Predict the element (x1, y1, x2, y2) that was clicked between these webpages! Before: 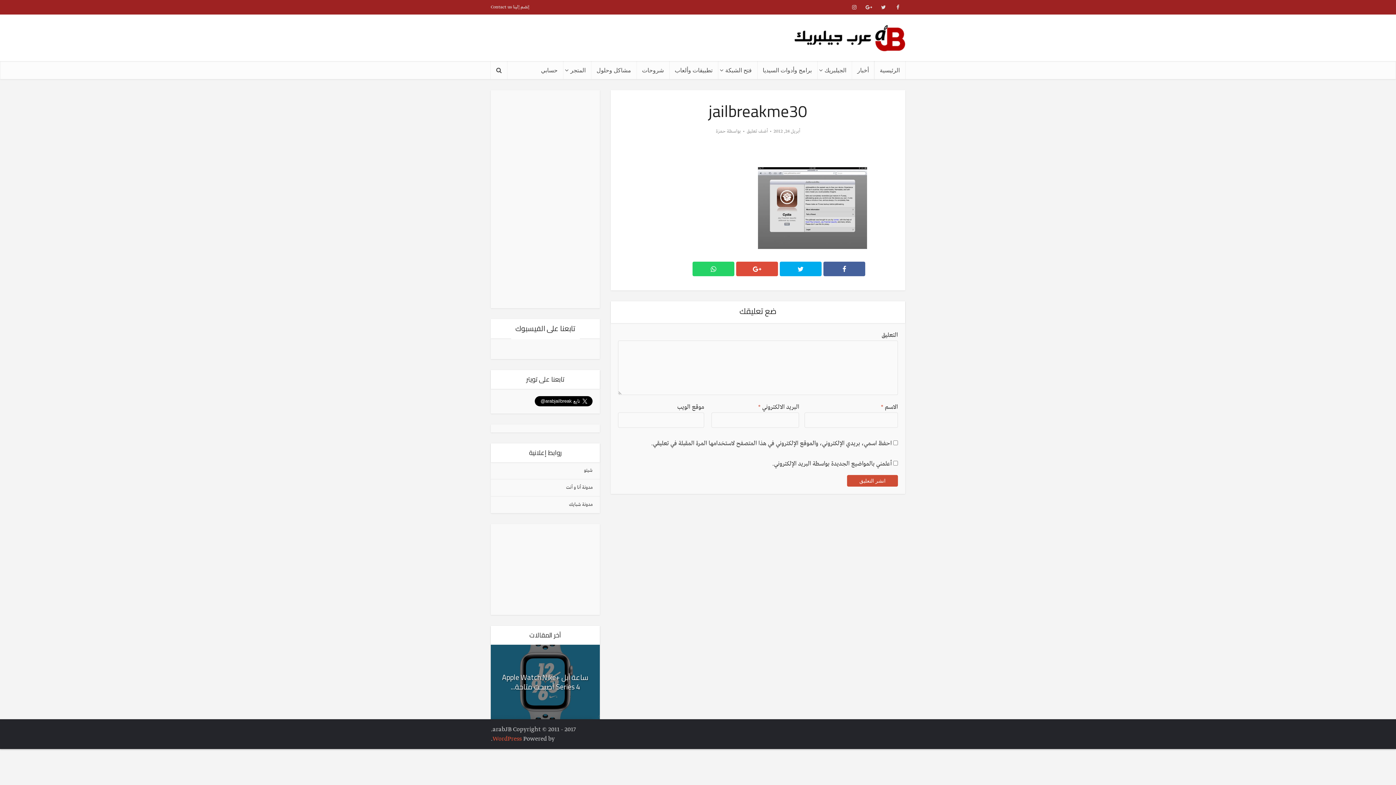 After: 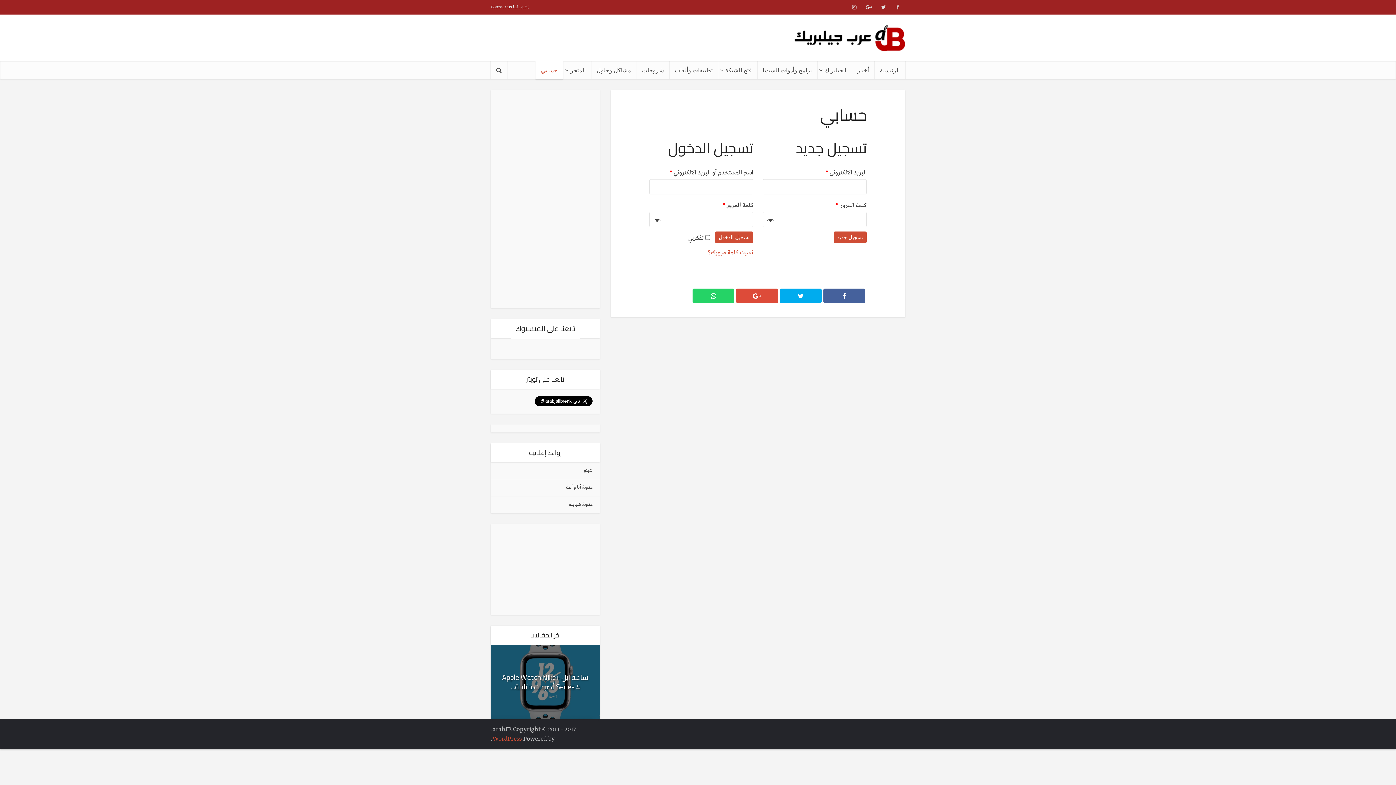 Action: label: حسابي bbox: (535, 61, 563, 79)